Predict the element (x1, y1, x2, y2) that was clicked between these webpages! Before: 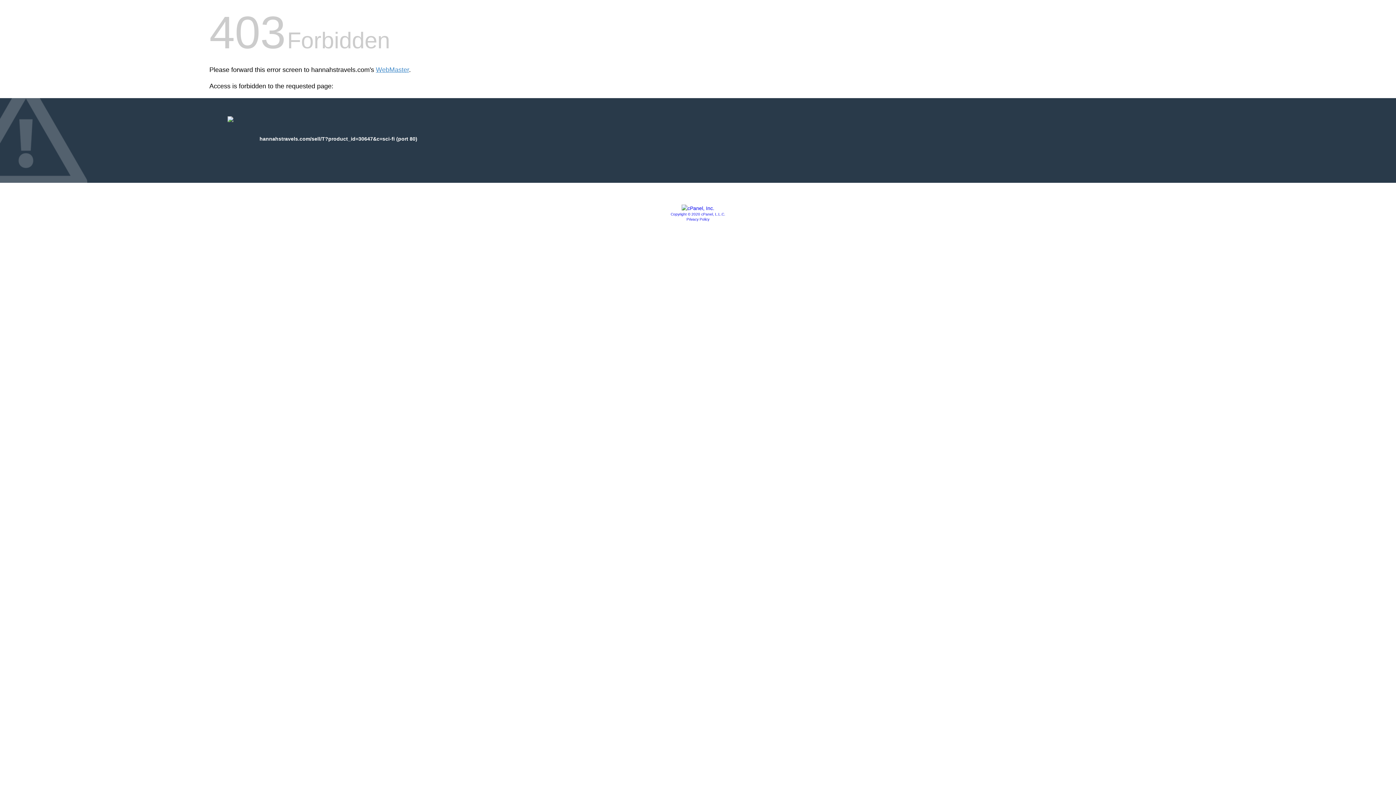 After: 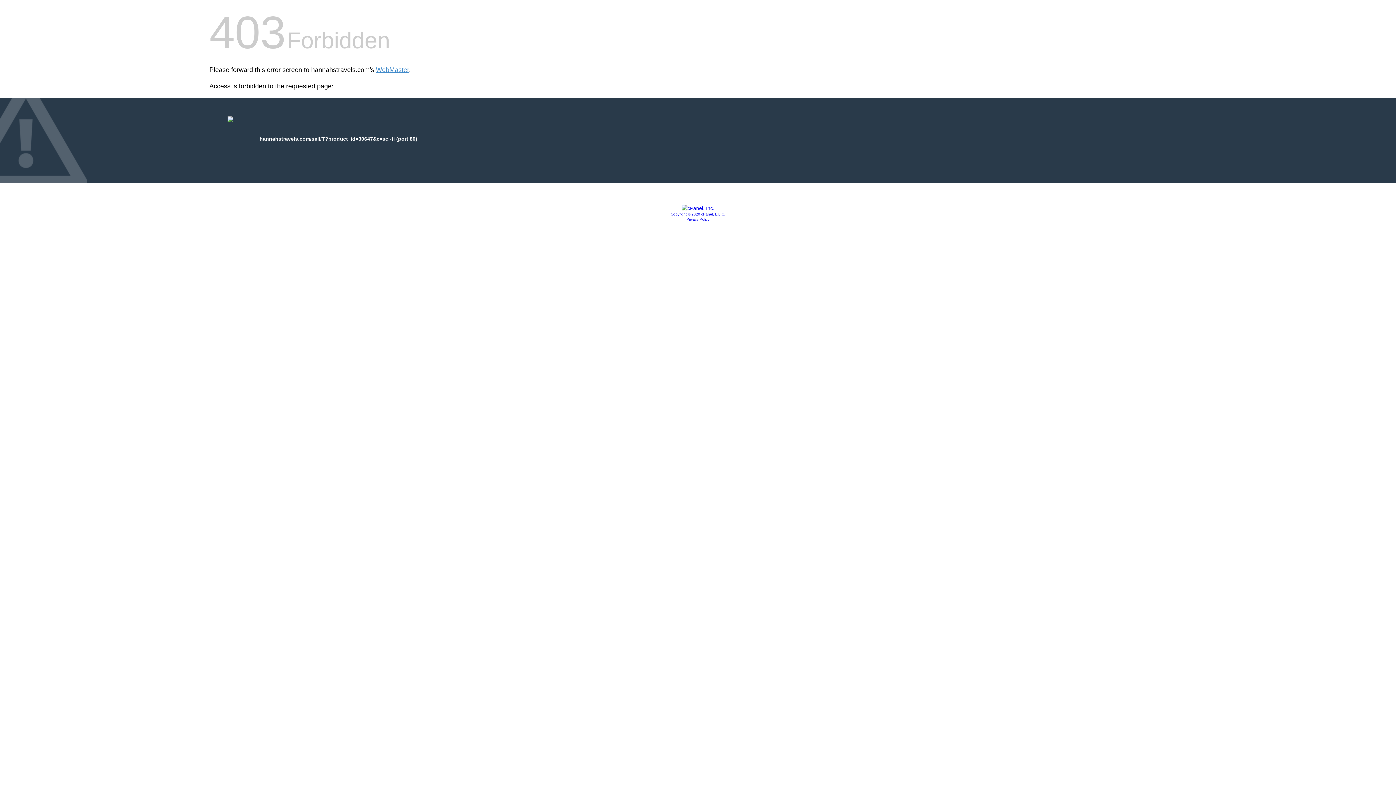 Action: bbox: (681, 205, 714, 211)